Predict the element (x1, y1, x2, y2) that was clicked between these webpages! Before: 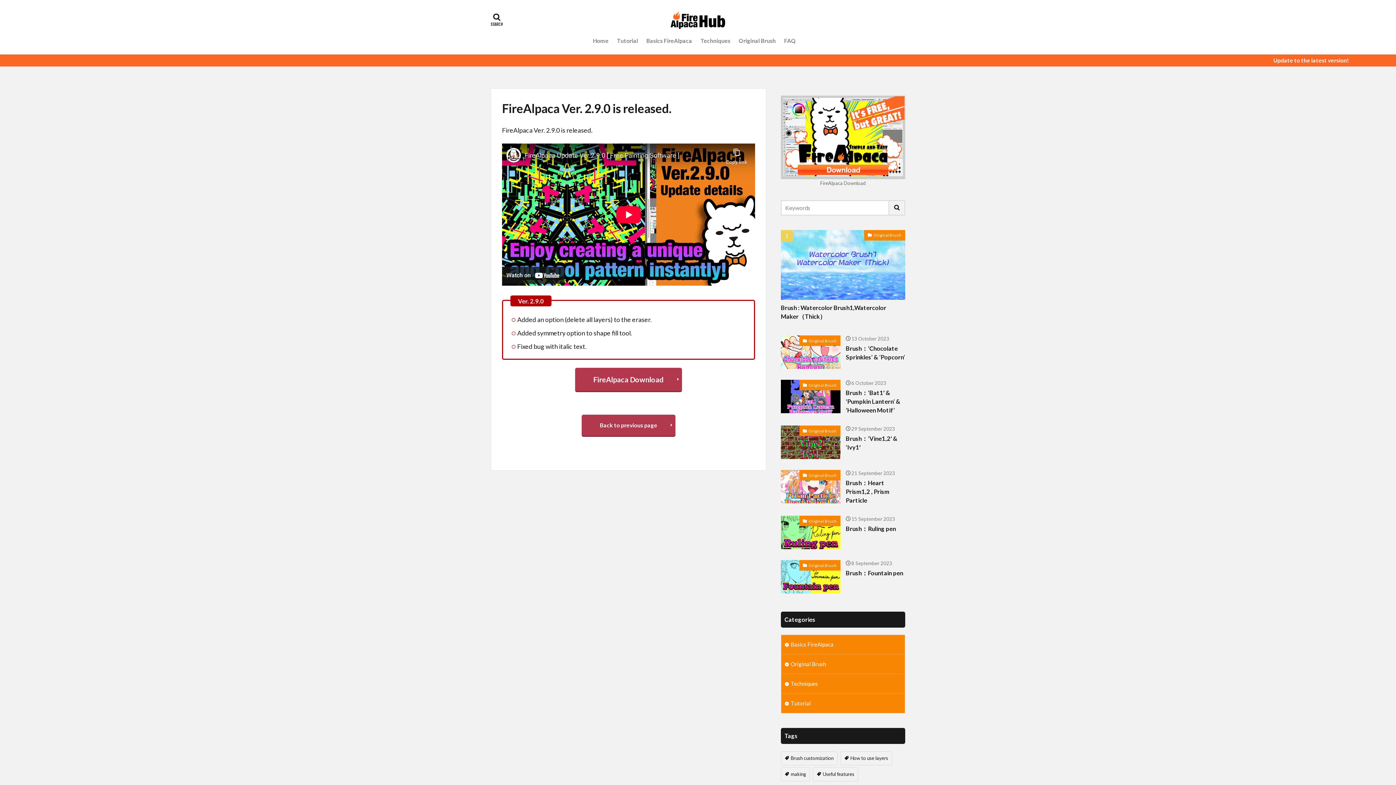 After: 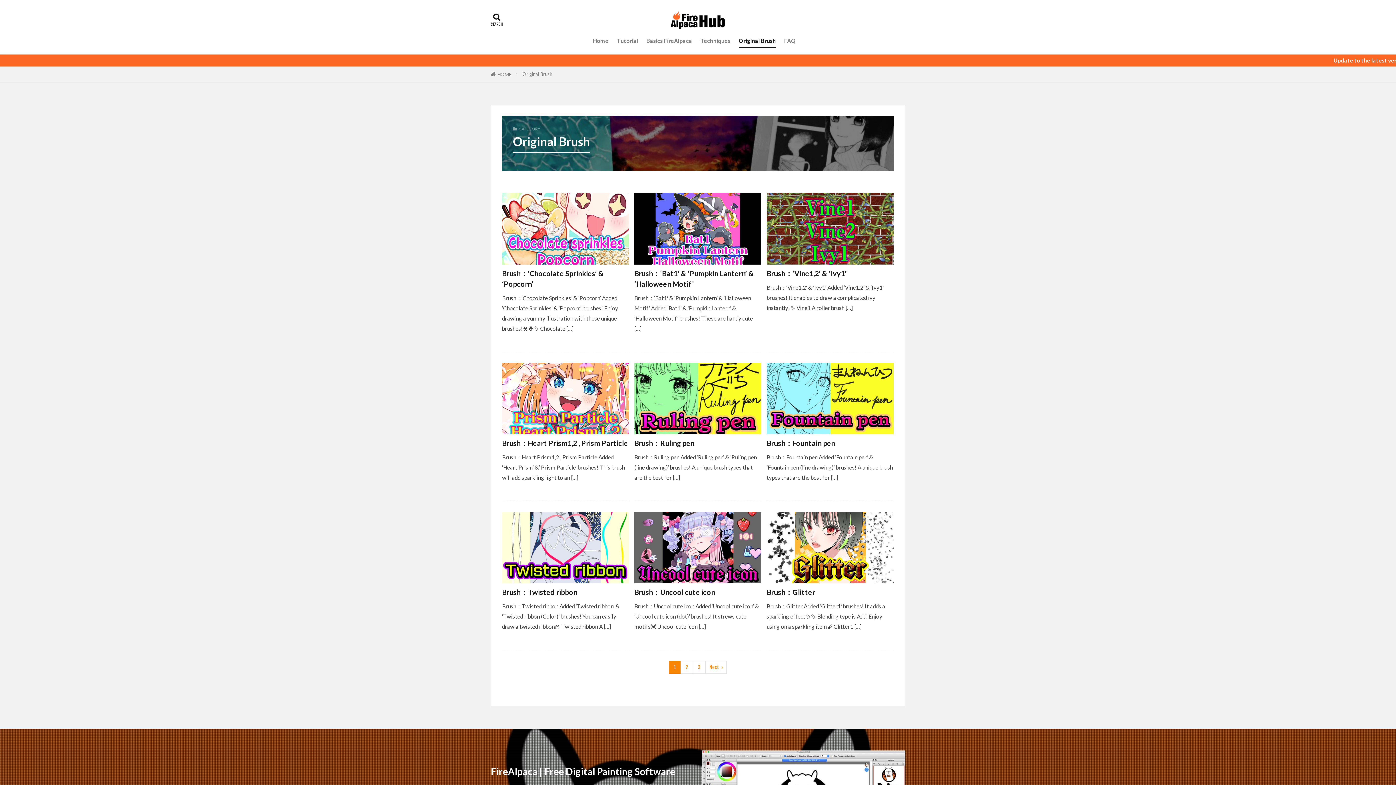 Action: label: Original Brush bbox: (781, 654, 905, 674)